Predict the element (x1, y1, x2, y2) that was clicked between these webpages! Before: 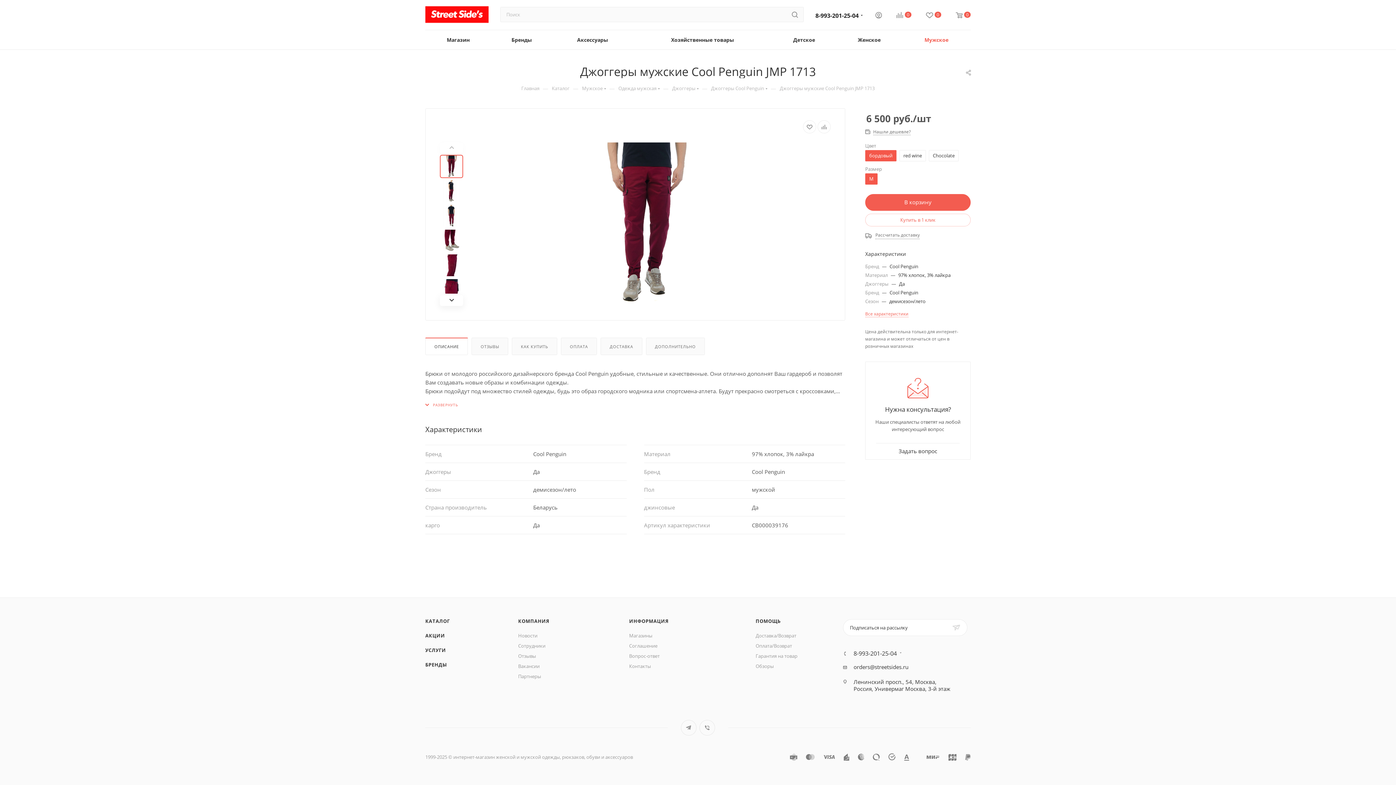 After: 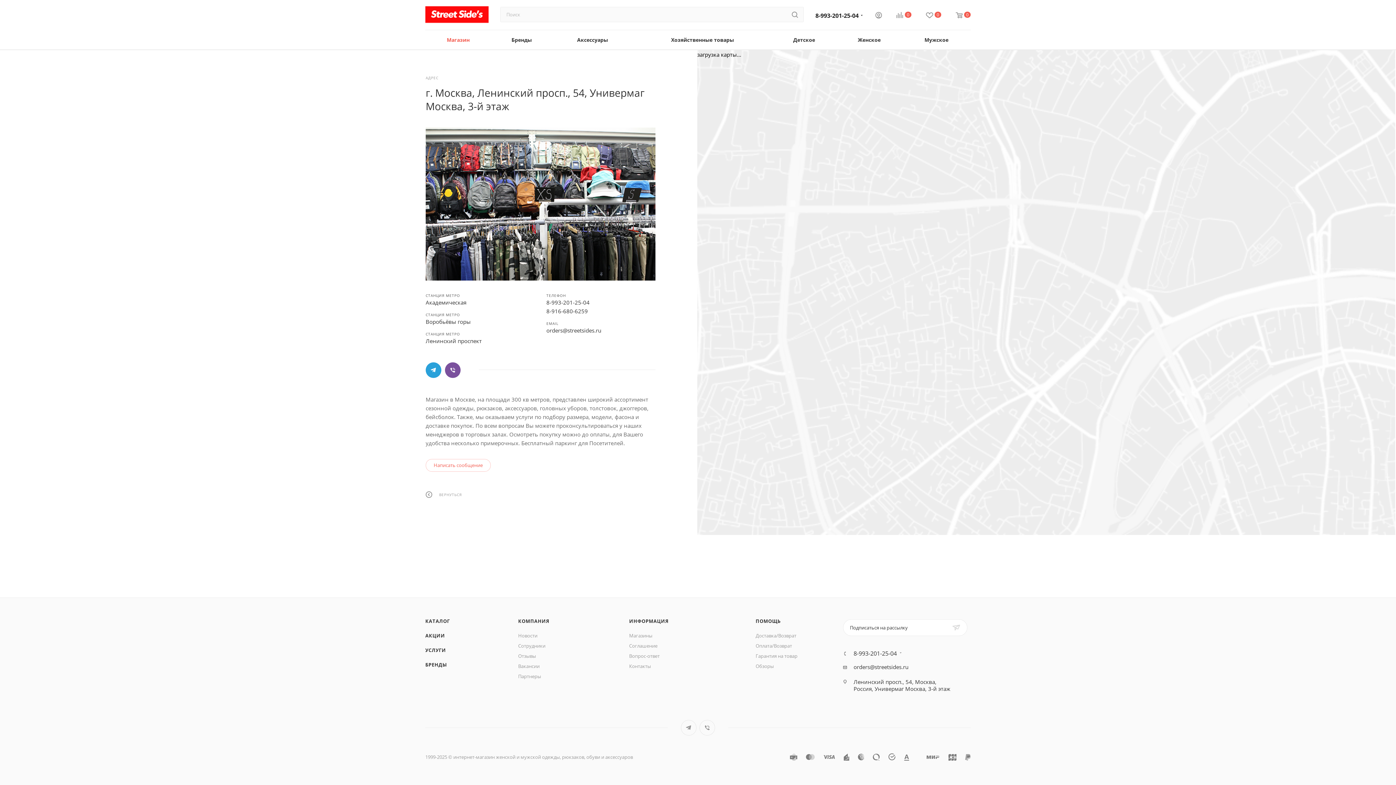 Action: label: Магазин bbox: (425, 30, 491, 49)